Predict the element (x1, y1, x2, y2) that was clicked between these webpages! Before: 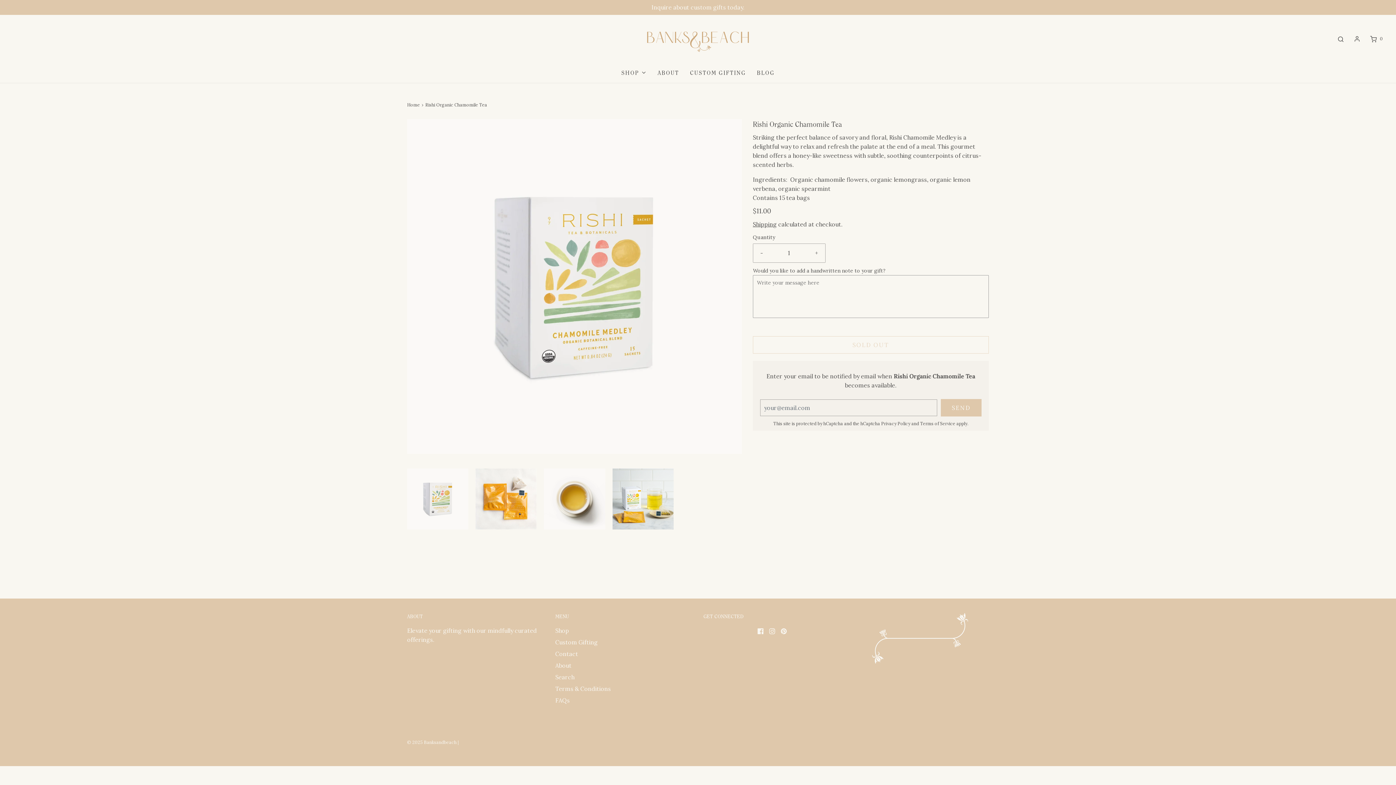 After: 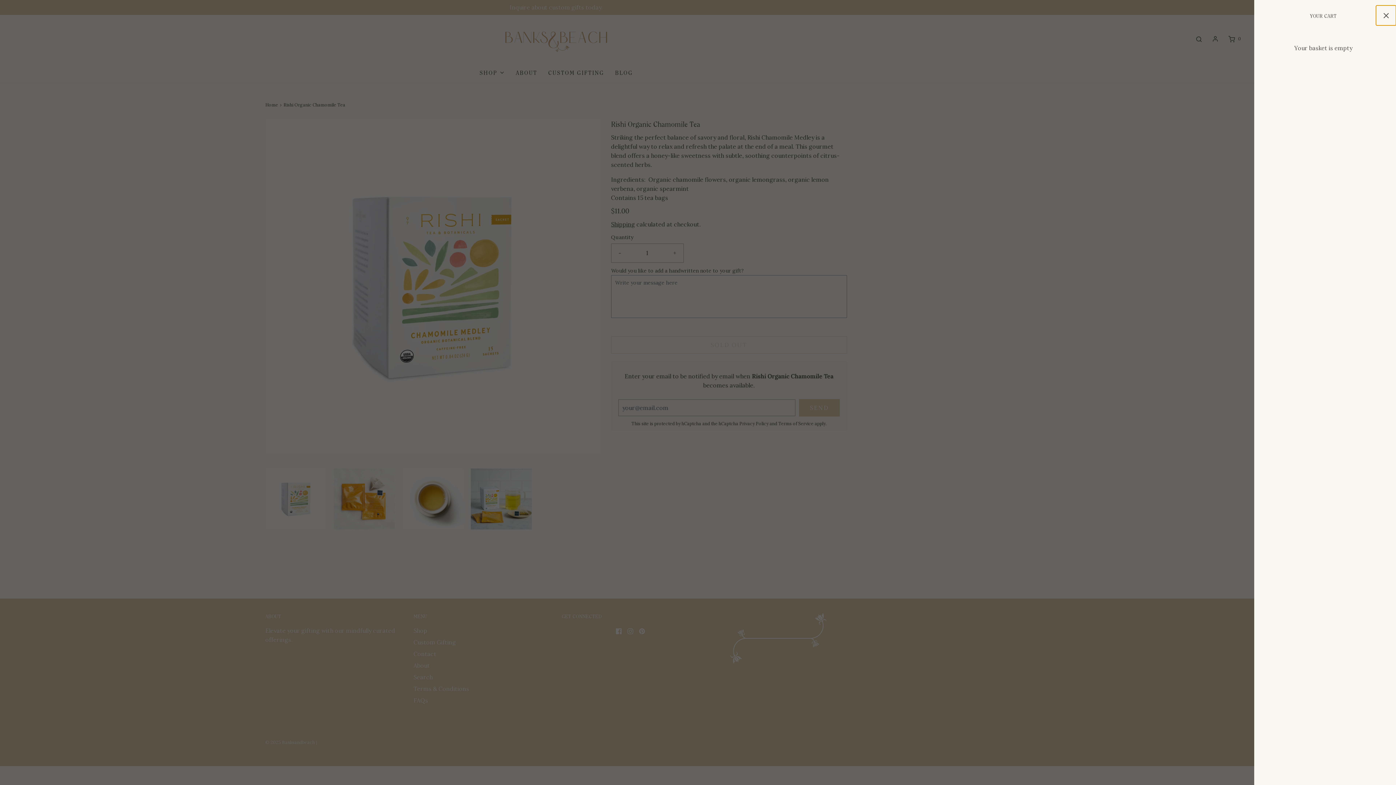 Action: label: Open cart sidebar bbox: (1367, 34, 1385, 42)